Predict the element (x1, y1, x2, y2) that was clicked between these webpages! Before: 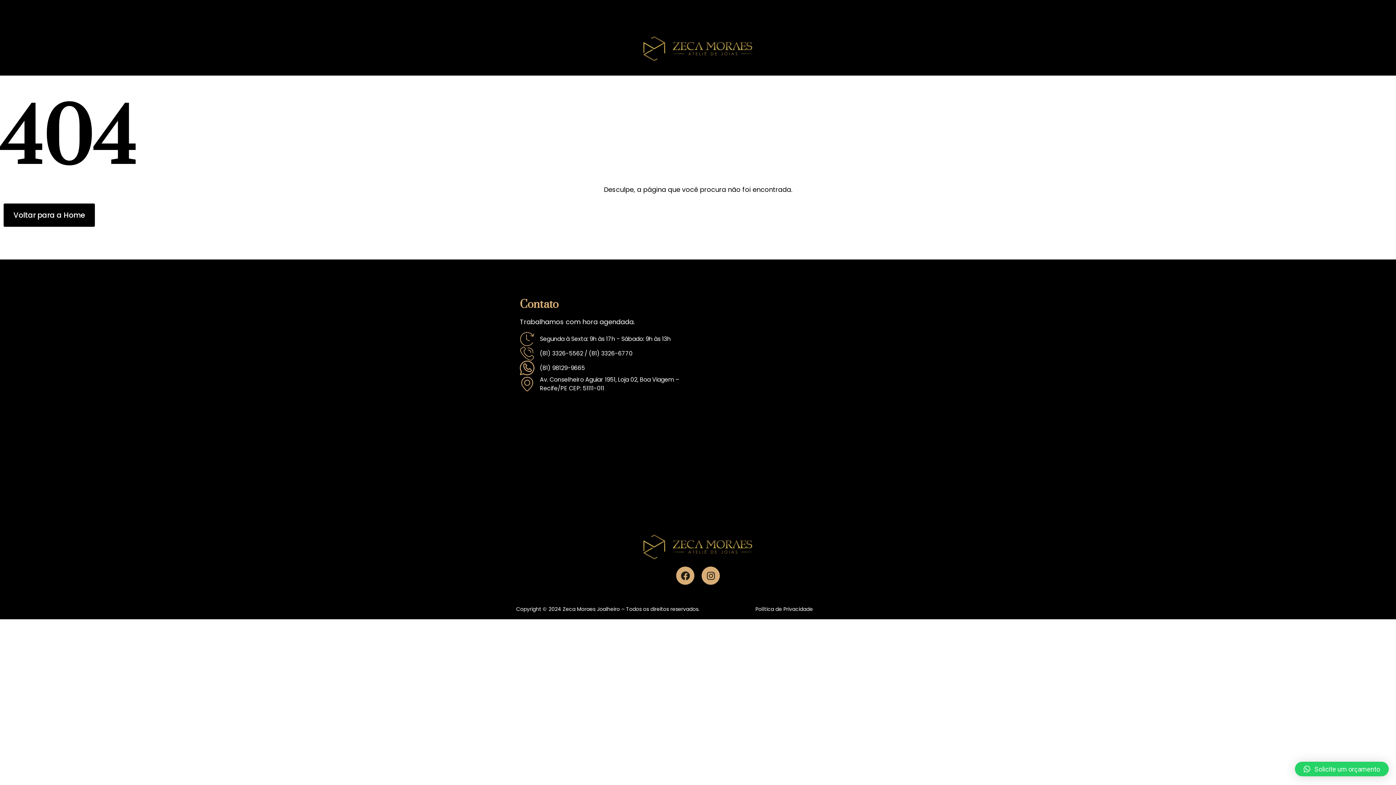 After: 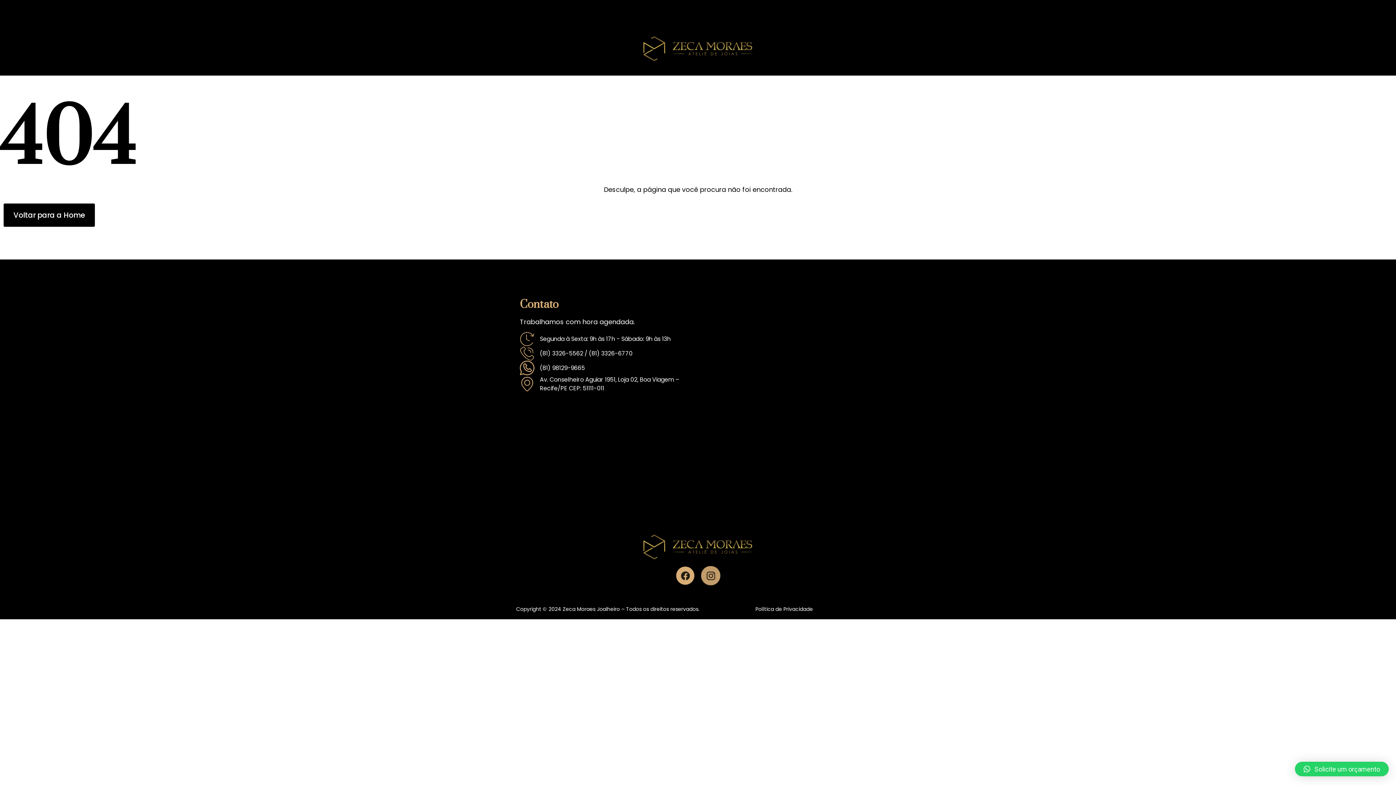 Action: label: Instagram bbox: (701, 566, 720, 585)